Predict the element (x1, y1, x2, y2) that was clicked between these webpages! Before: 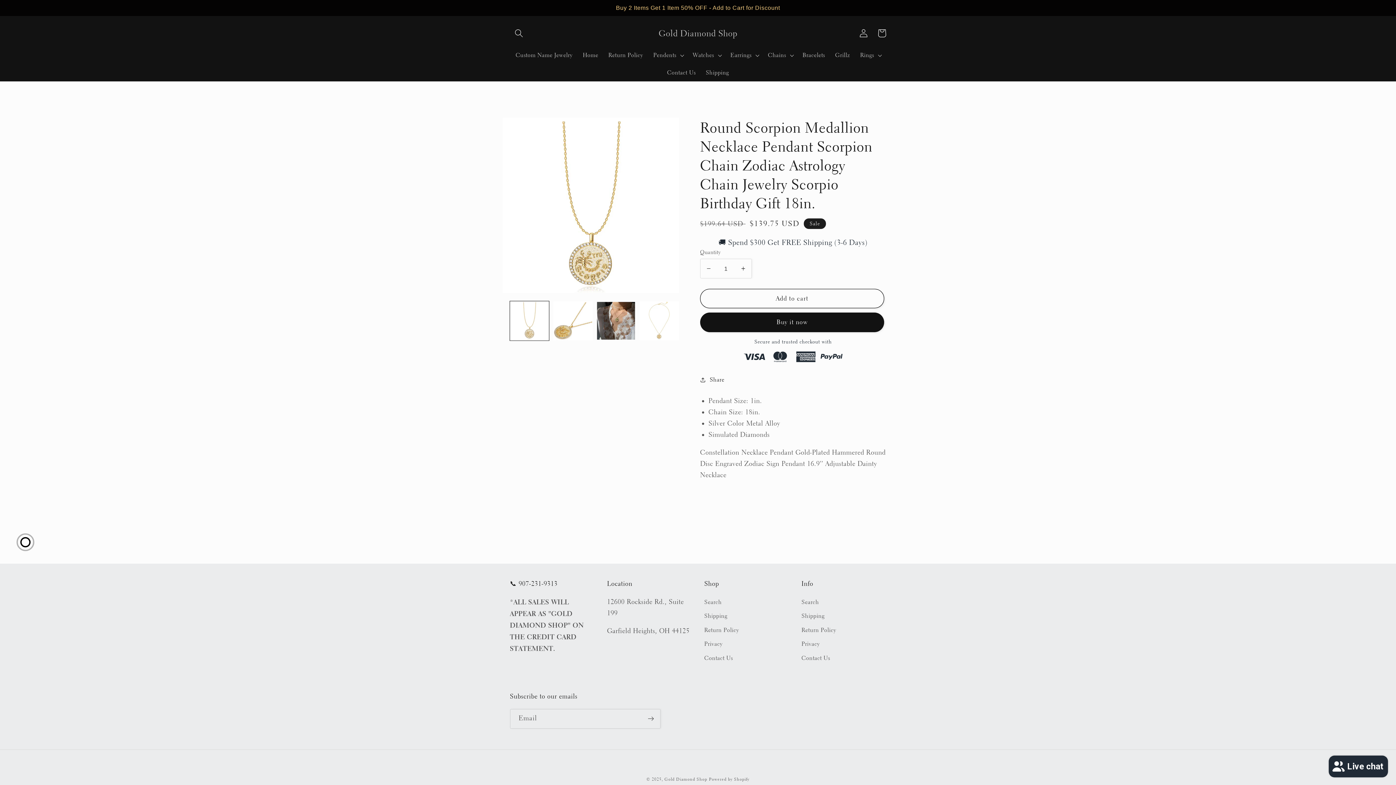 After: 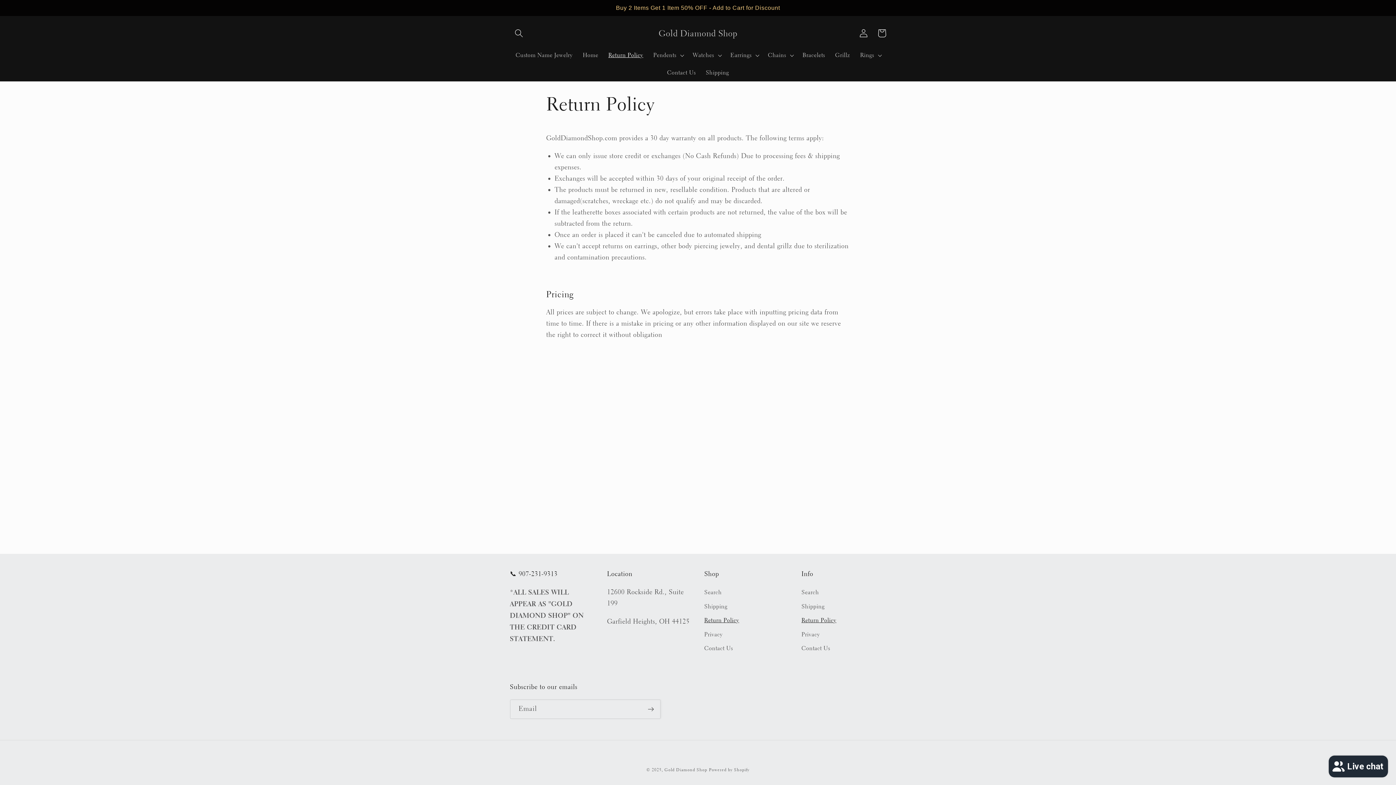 Action: label: Return Policy bbox: (704, 614, 739, 628)